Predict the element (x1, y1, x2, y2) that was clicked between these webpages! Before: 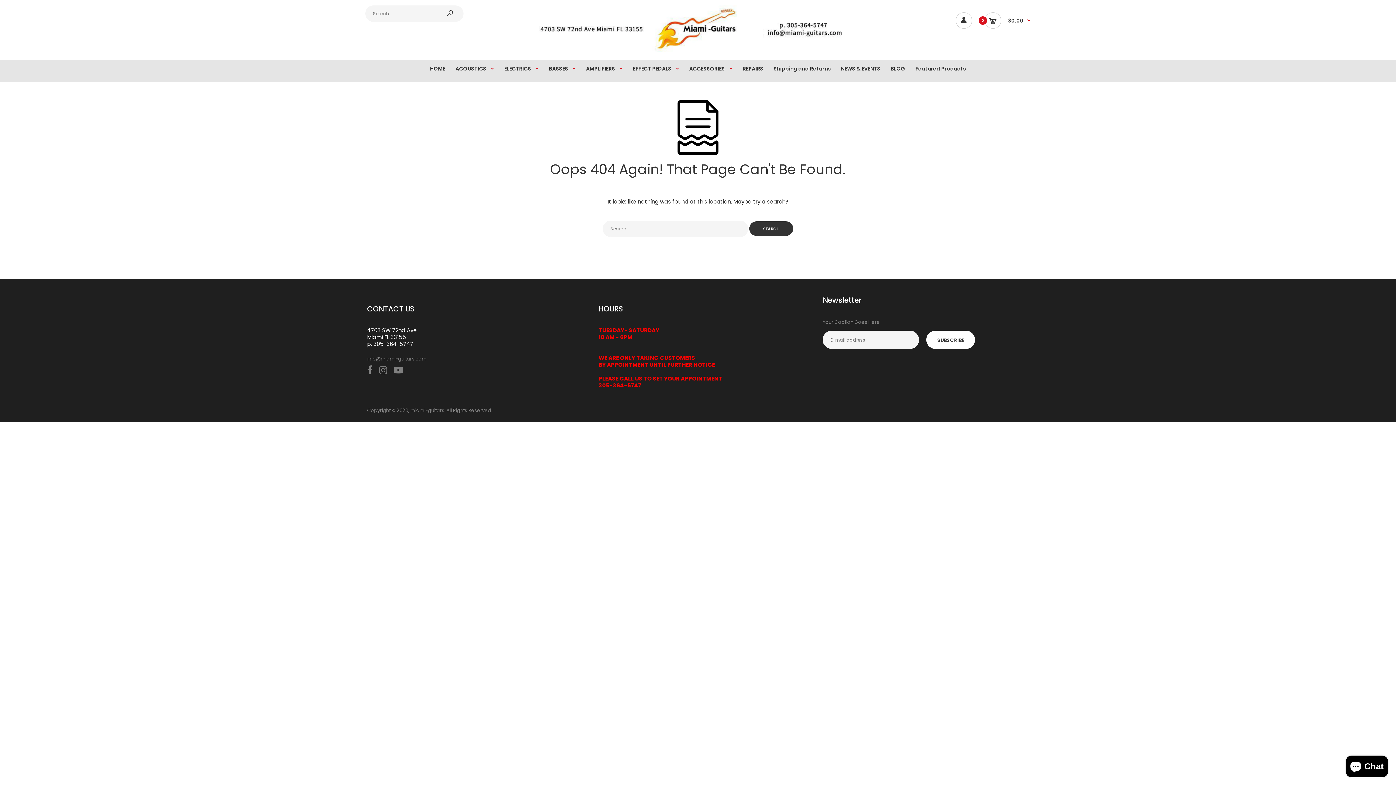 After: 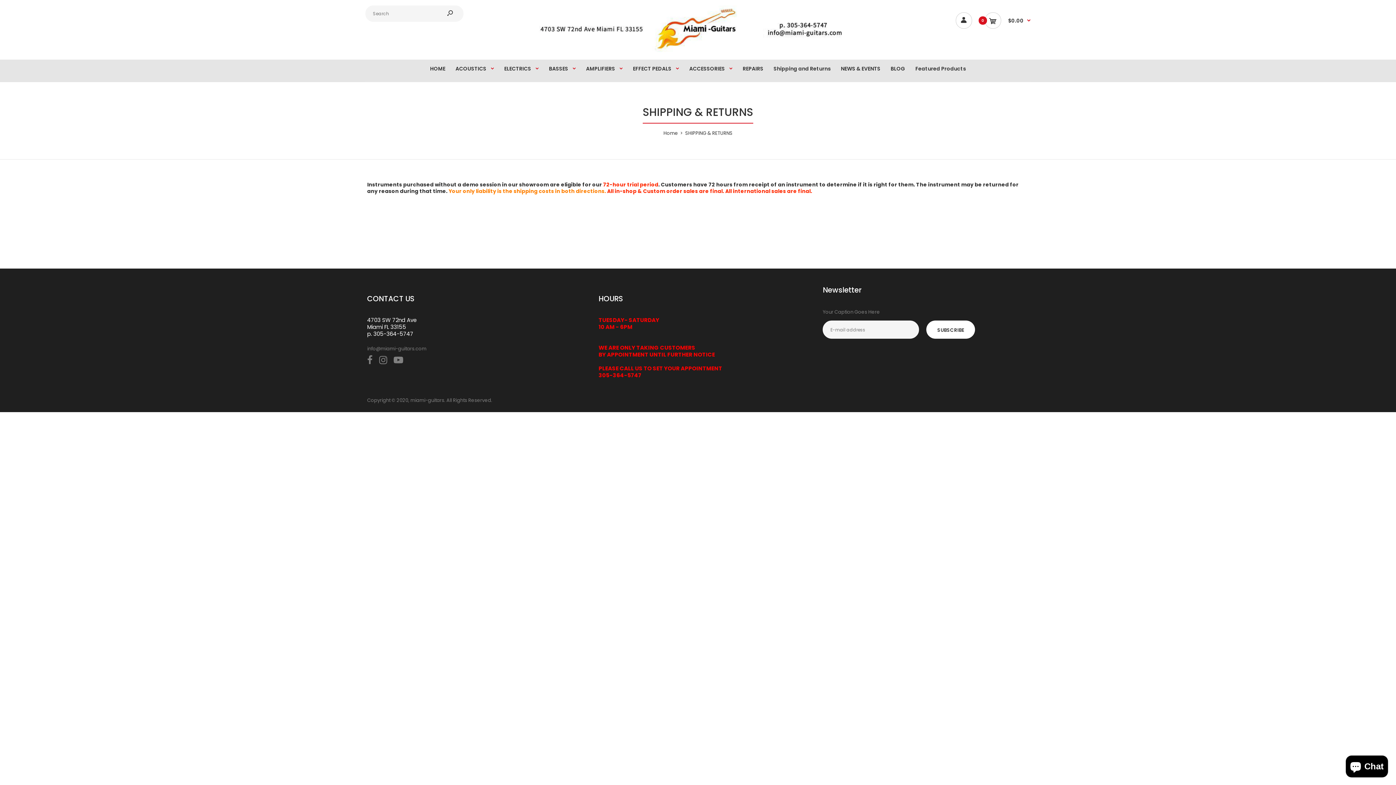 Action: label: Shipping and Returns bbox: (773, 59, 831, 81)